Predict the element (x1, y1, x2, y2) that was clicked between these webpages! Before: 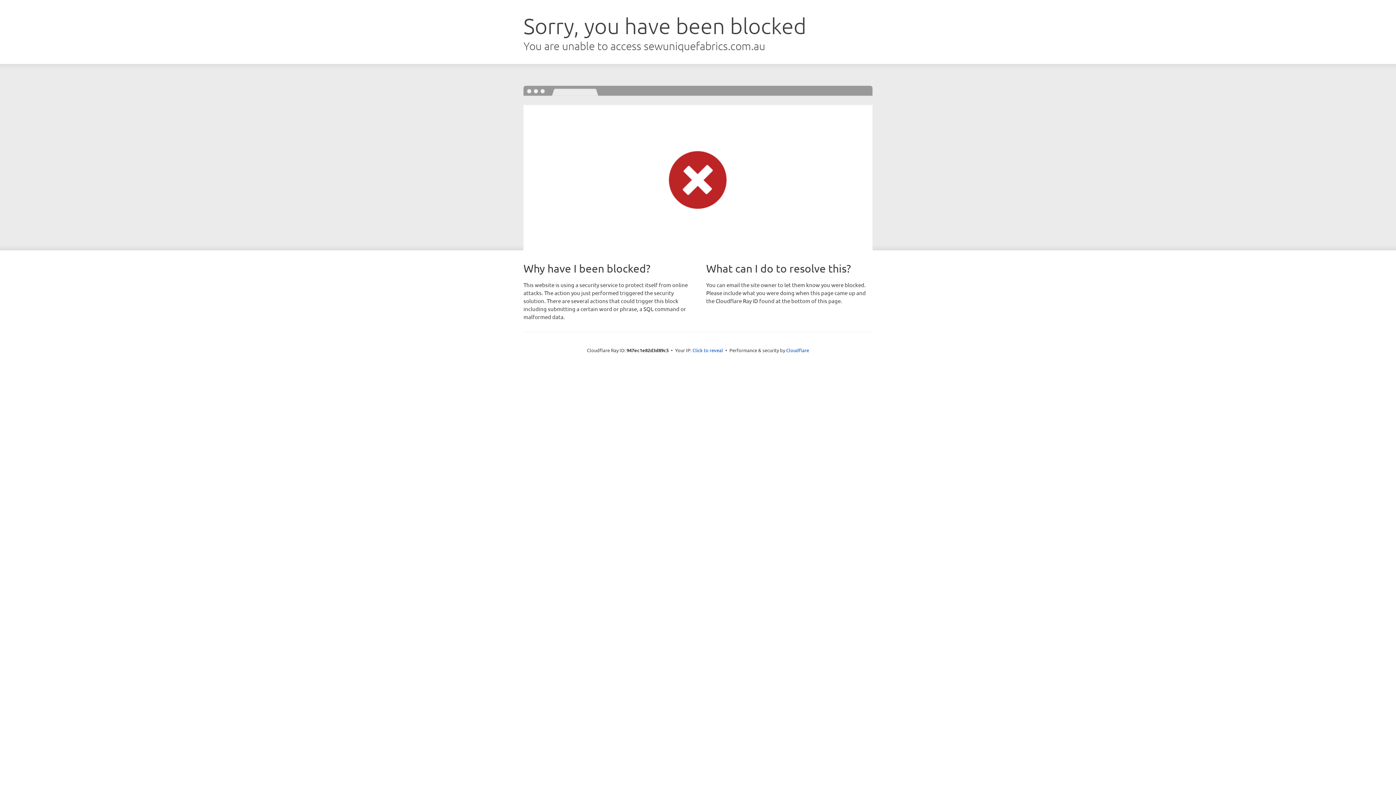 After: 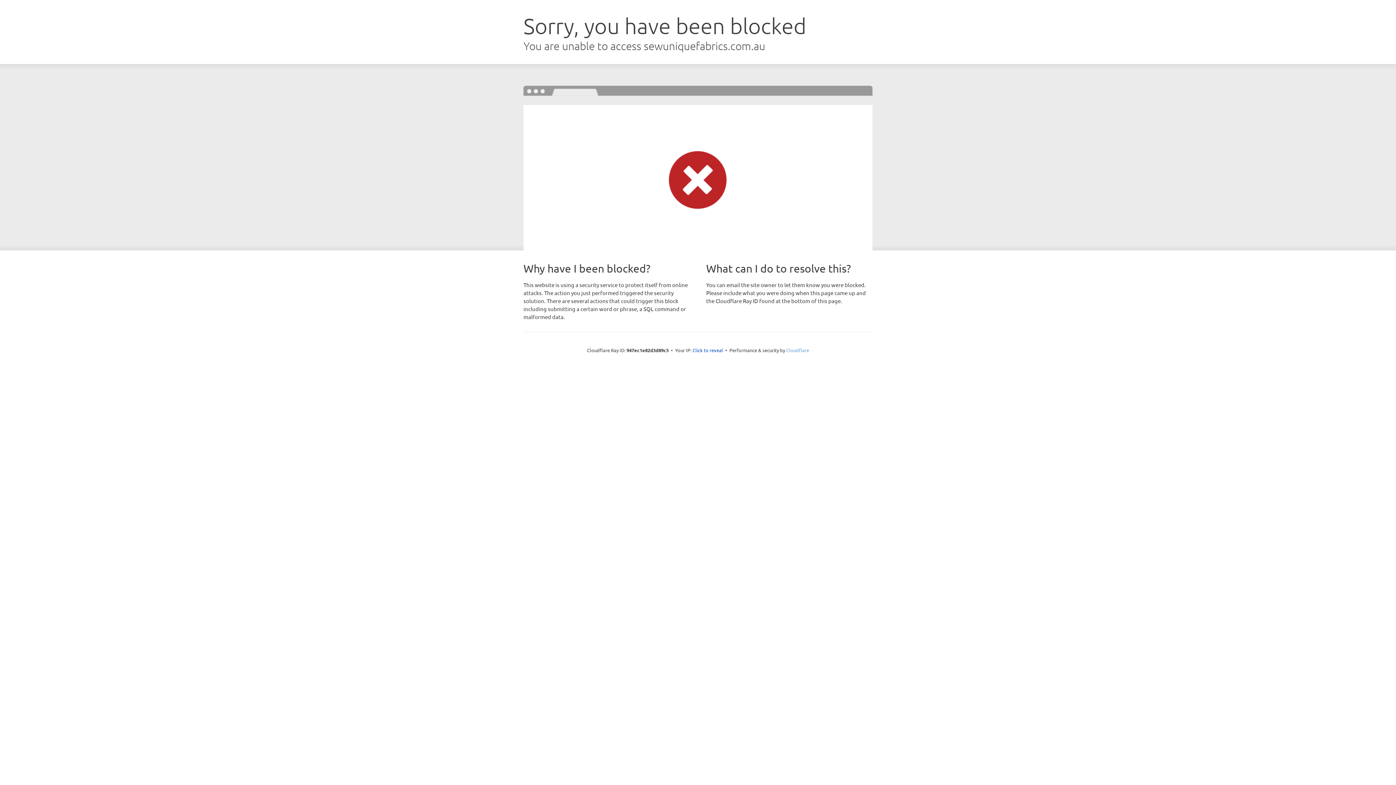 Action: bbox: (786, 347, 809, 353) label: Cloudflare